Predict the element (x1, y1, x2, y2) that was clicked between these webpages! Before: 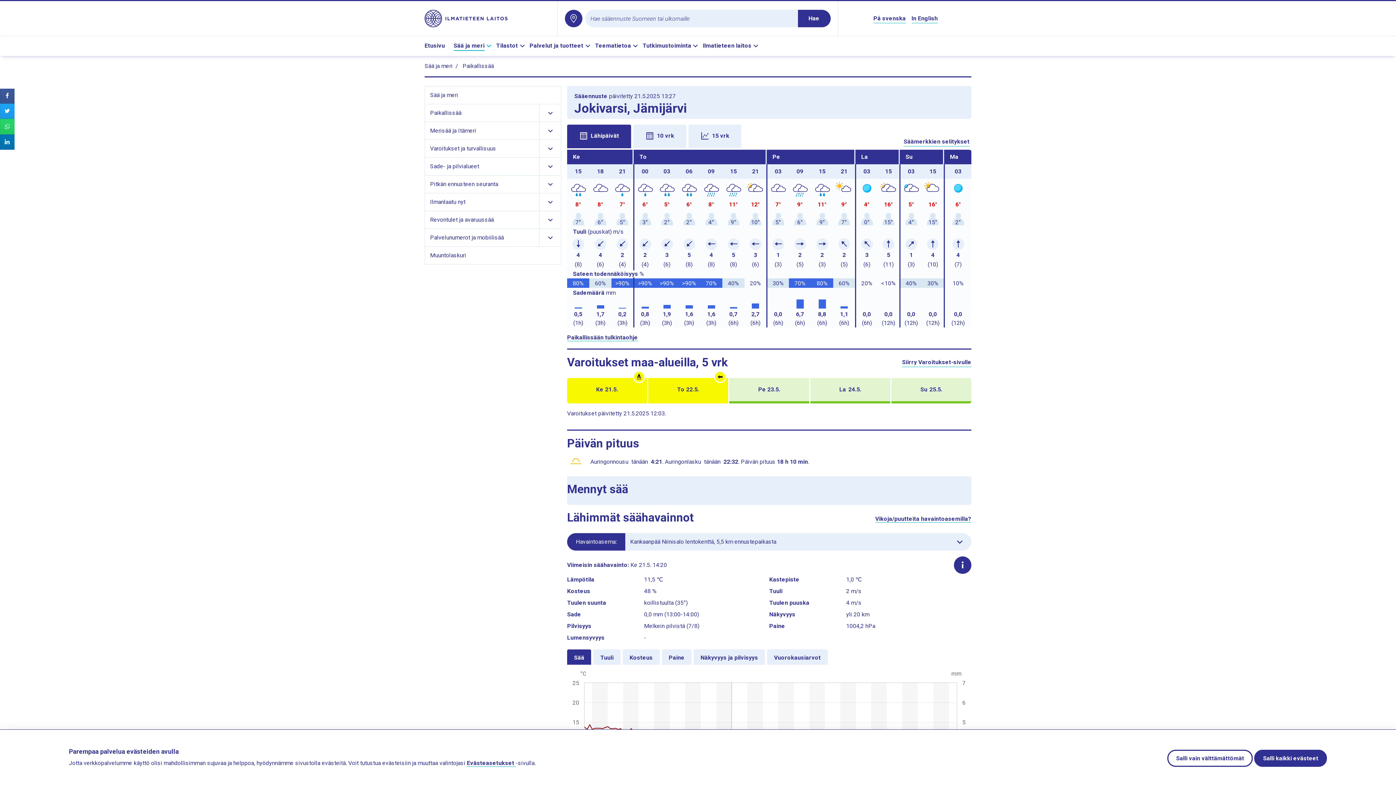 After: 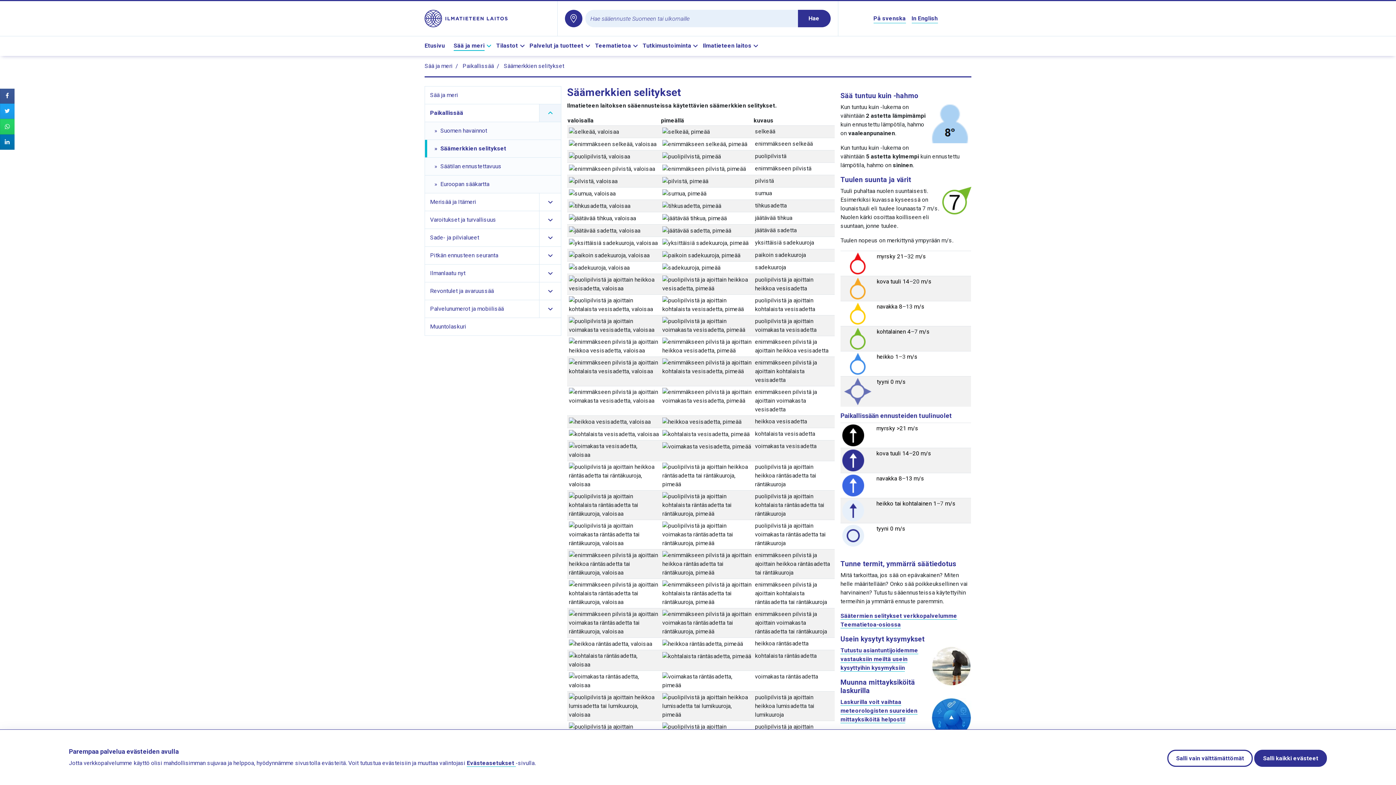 Action: label: Säämerkkien selitykset bbox: (903, 137, 969, 146)